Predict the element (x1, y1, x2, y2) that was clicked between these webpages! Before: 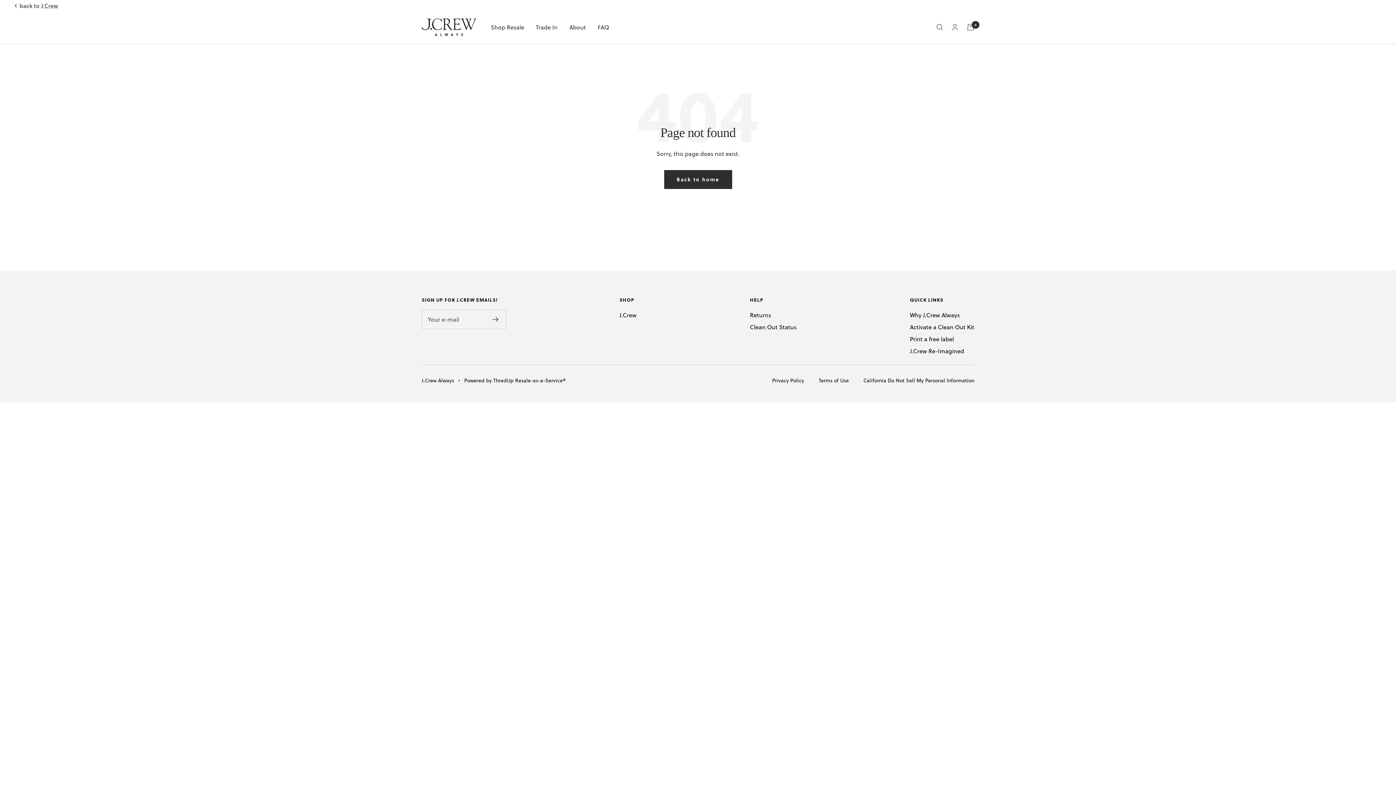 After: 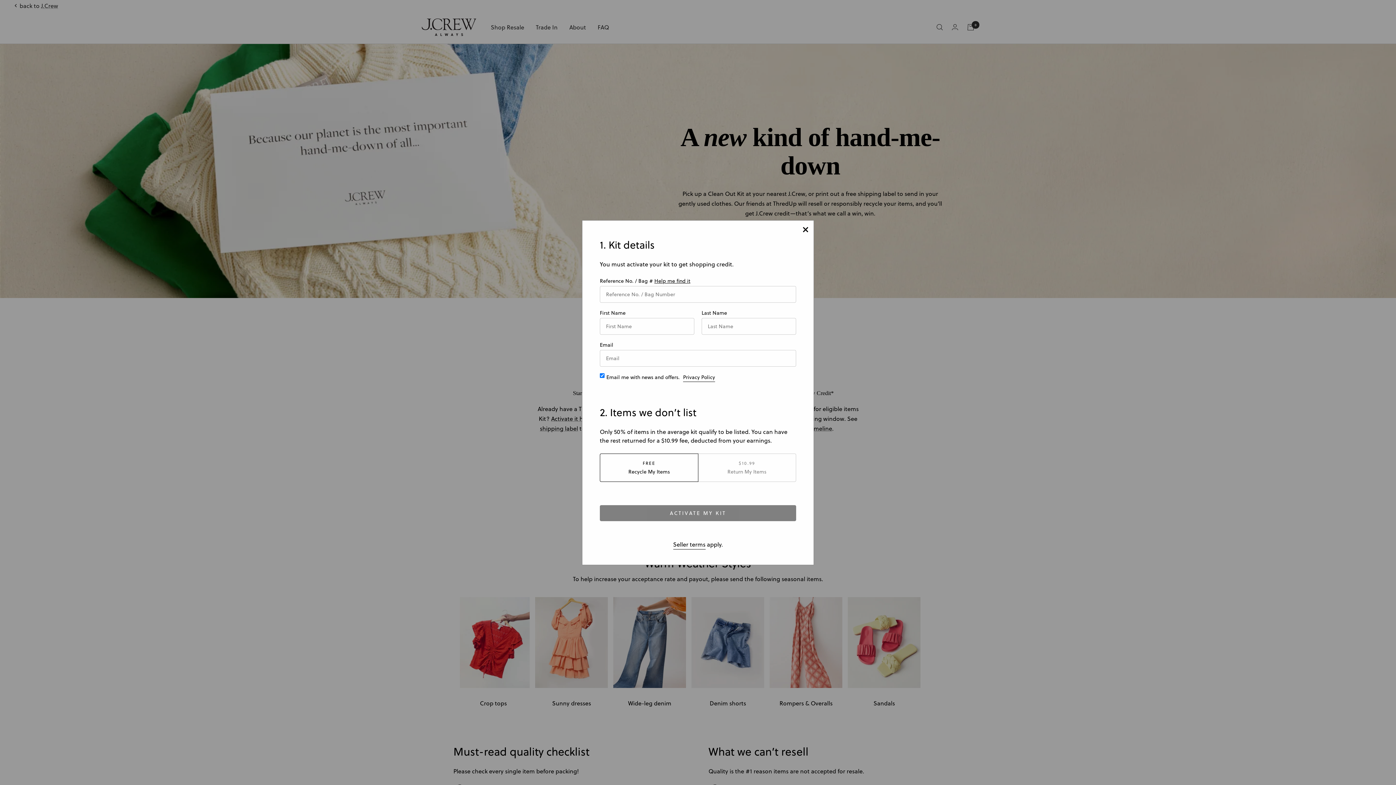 Action: label: Activate a Clean Out Kit bbox: (910, 322, 974, 331)